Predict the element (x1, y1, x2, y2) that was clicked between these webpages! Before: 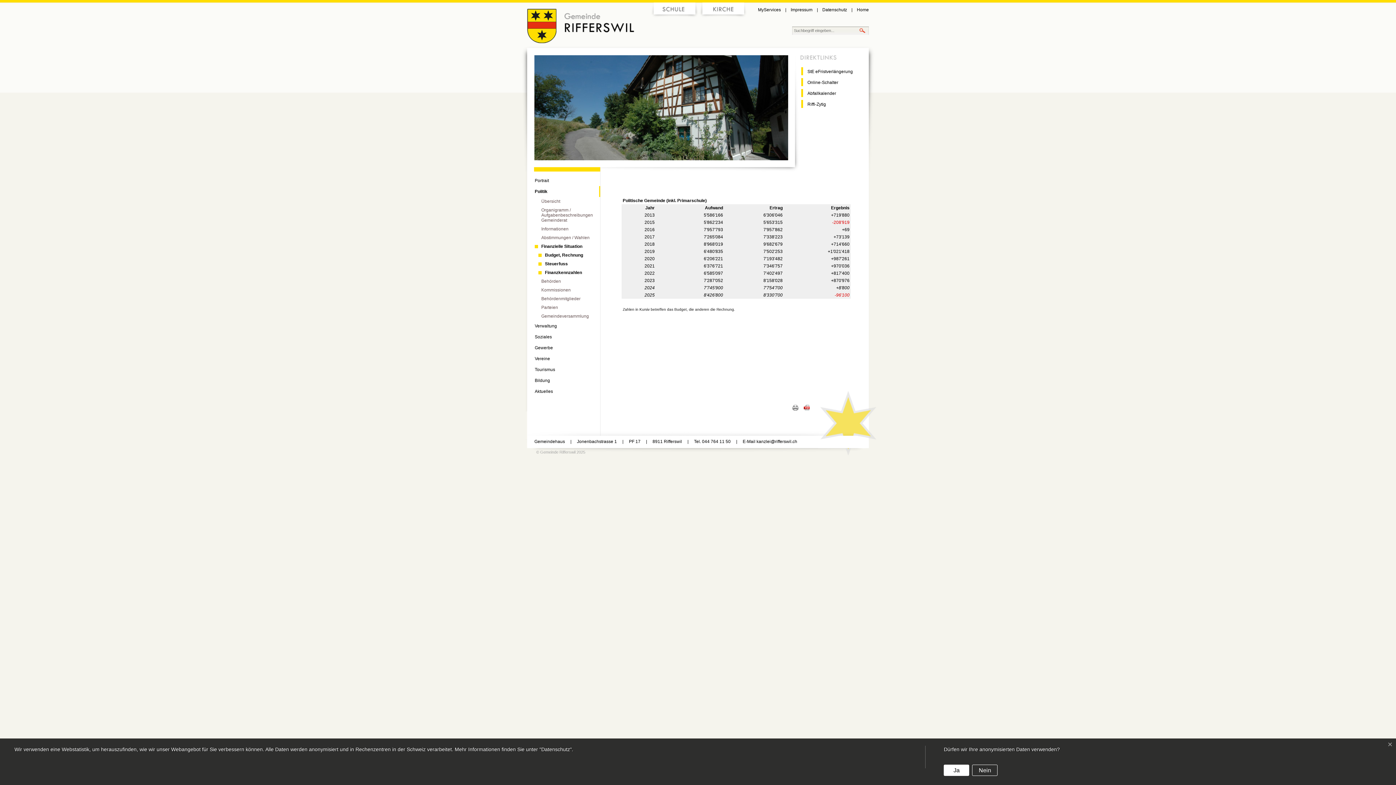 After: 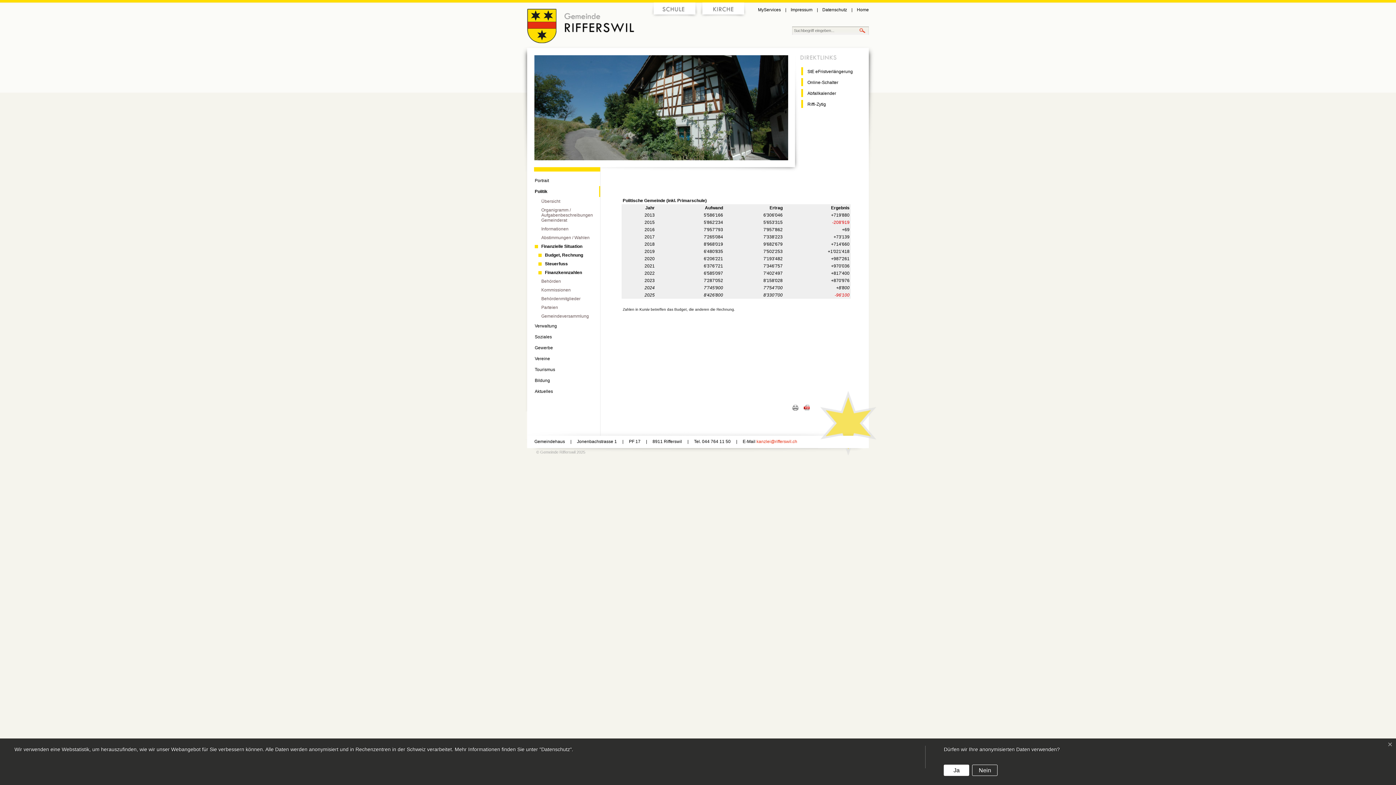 Action: label: kanzlei@rifferswil.ch bbox: (756, 439, 797, 444)